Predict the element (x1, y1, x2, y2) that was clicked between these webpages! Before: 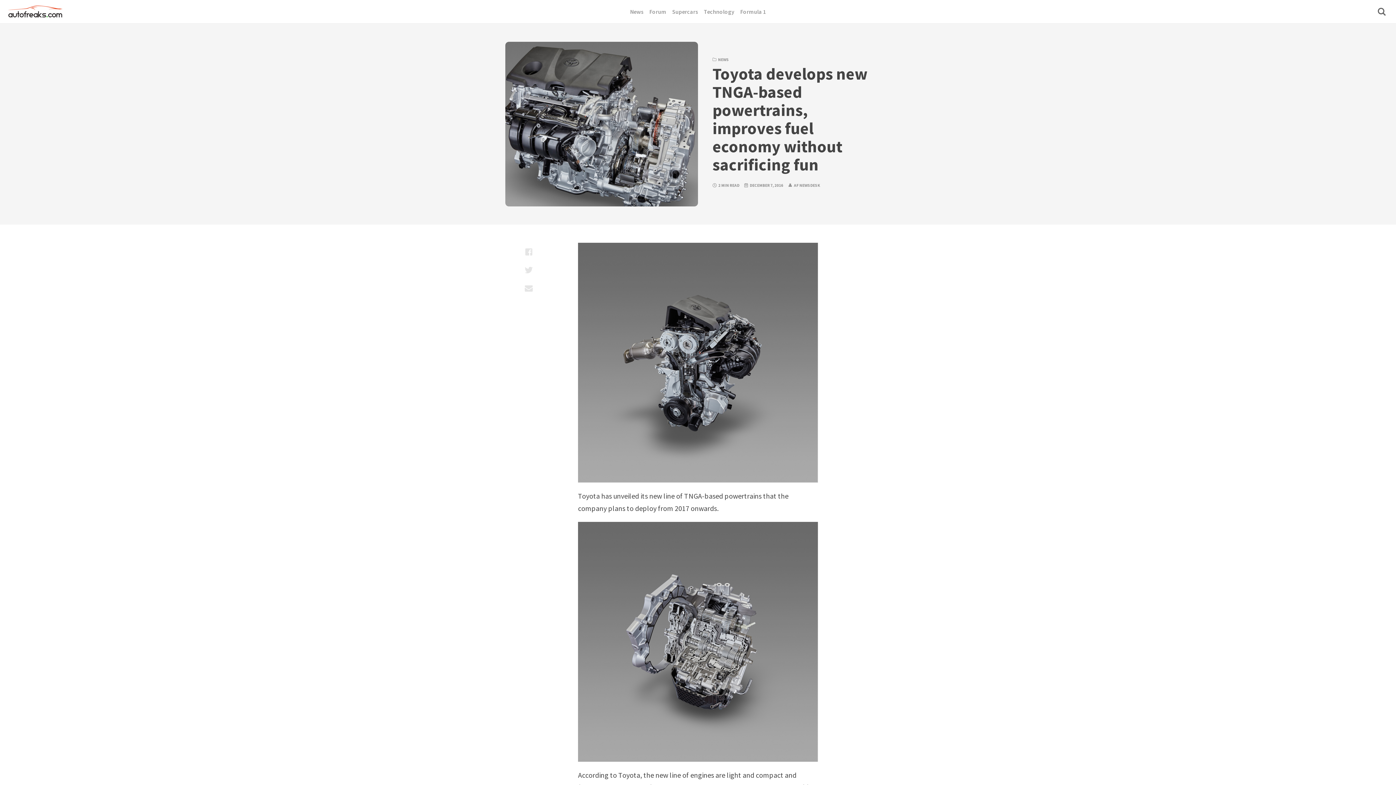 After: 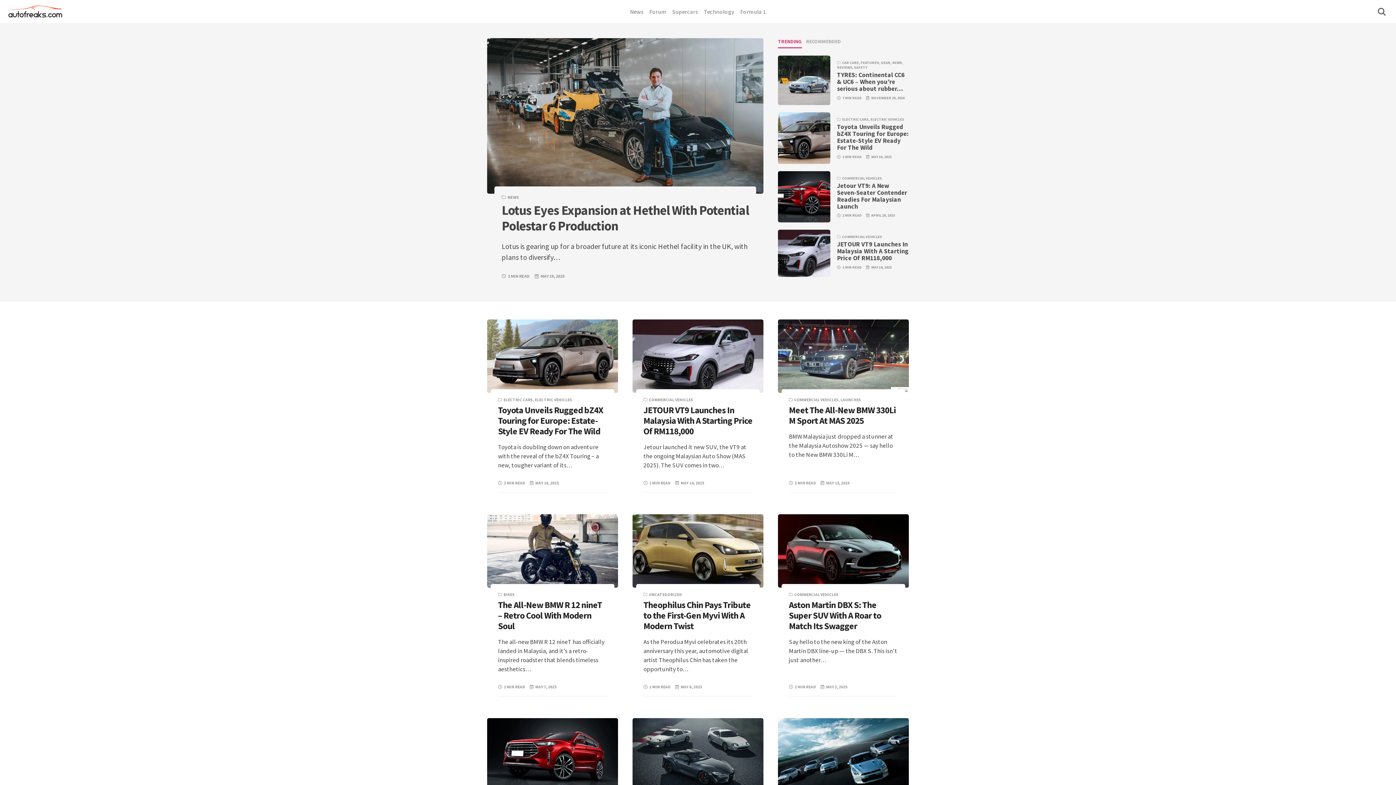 Action: bbox: (7, 2, 64, 20)